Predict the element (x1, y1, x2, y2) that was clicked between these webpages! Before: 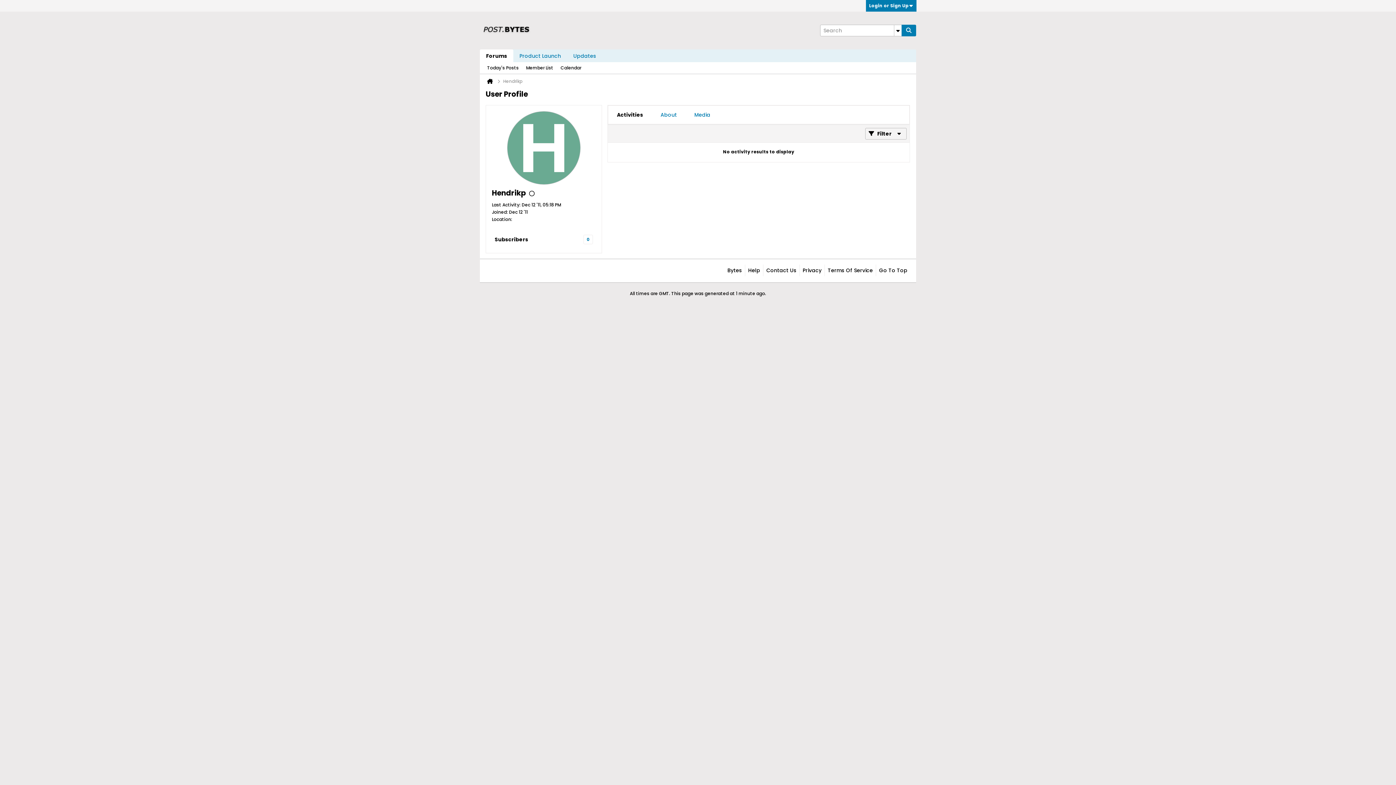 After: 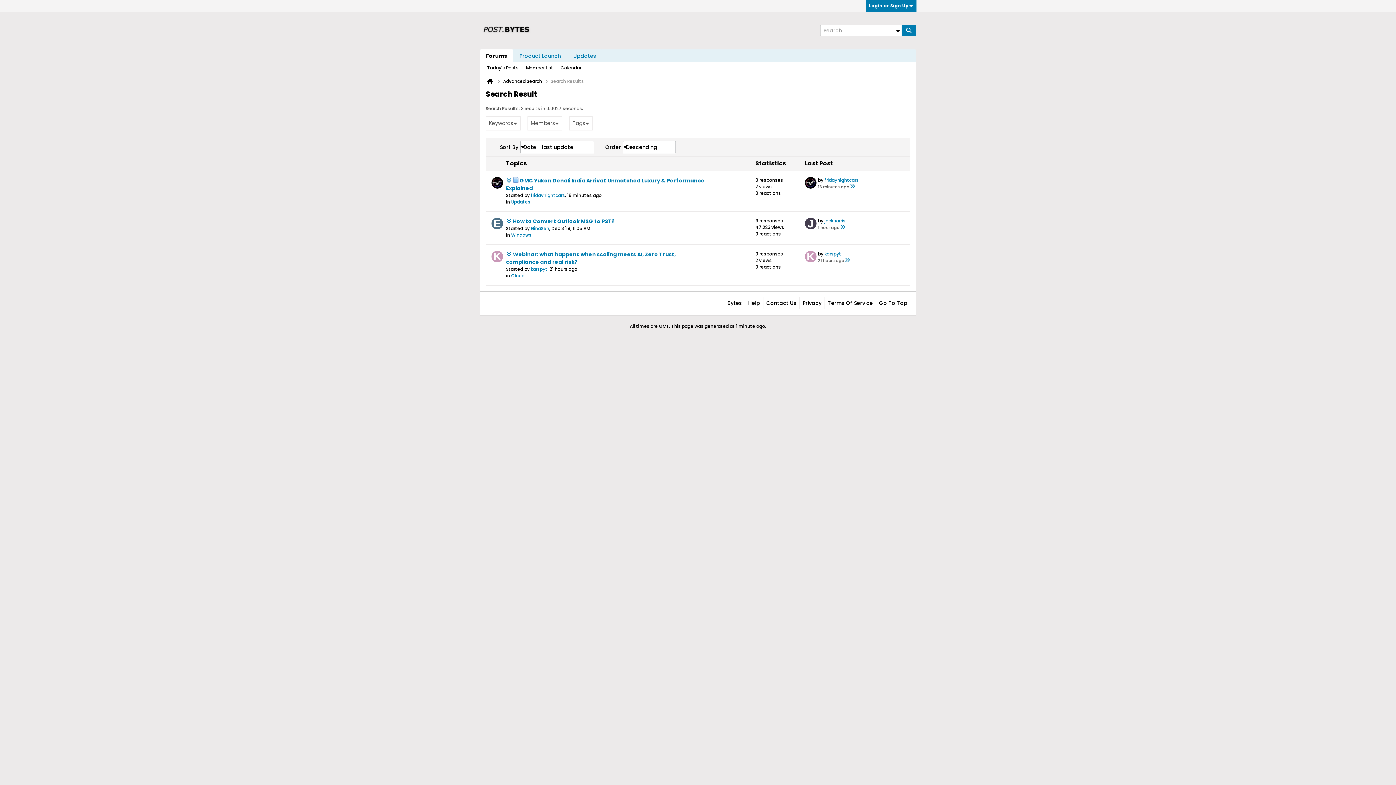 Action: label: Today's Posts bbox: (487, 62, 518, 73)